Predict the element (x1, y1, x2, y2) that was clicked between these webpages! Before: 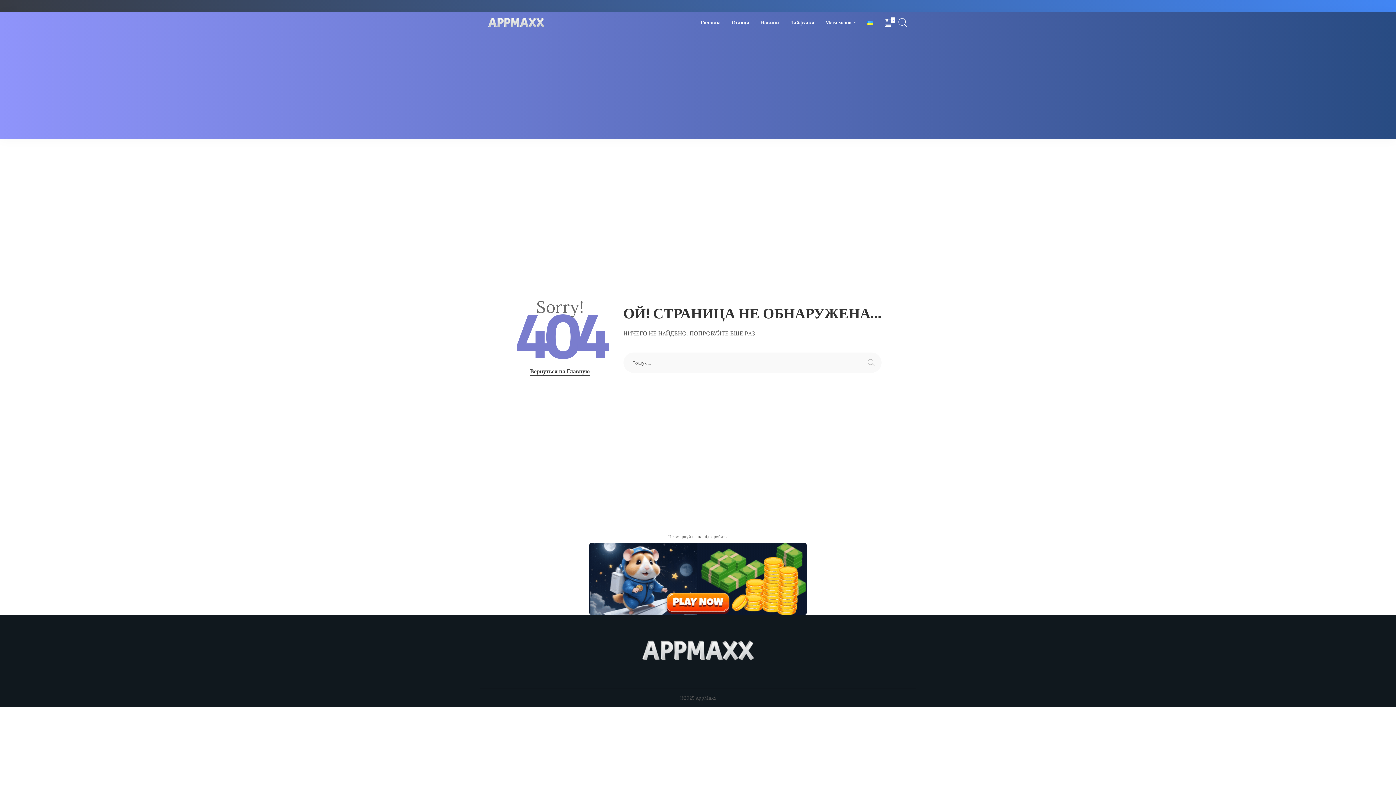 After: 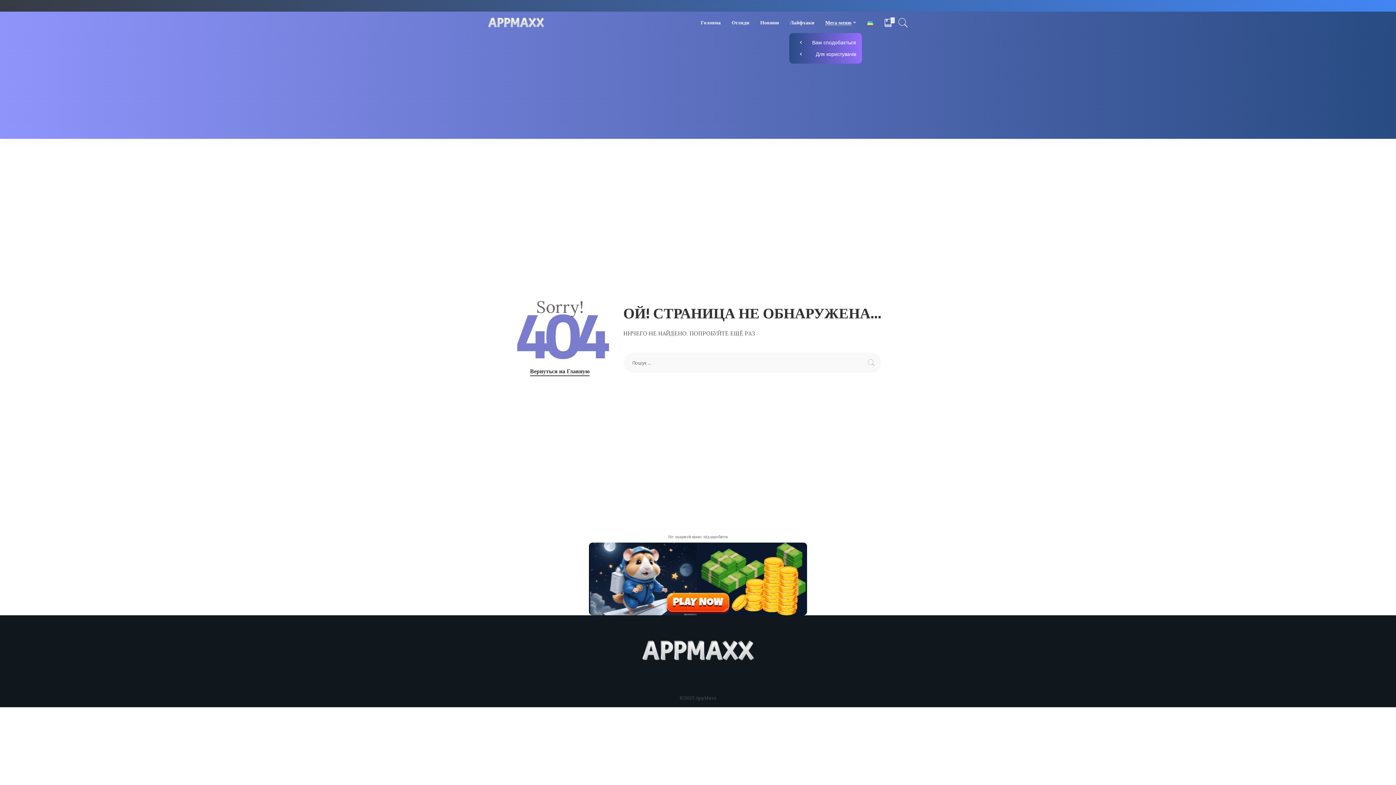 Action: label: Мега меню bbox: (820, 11, 862, 33)